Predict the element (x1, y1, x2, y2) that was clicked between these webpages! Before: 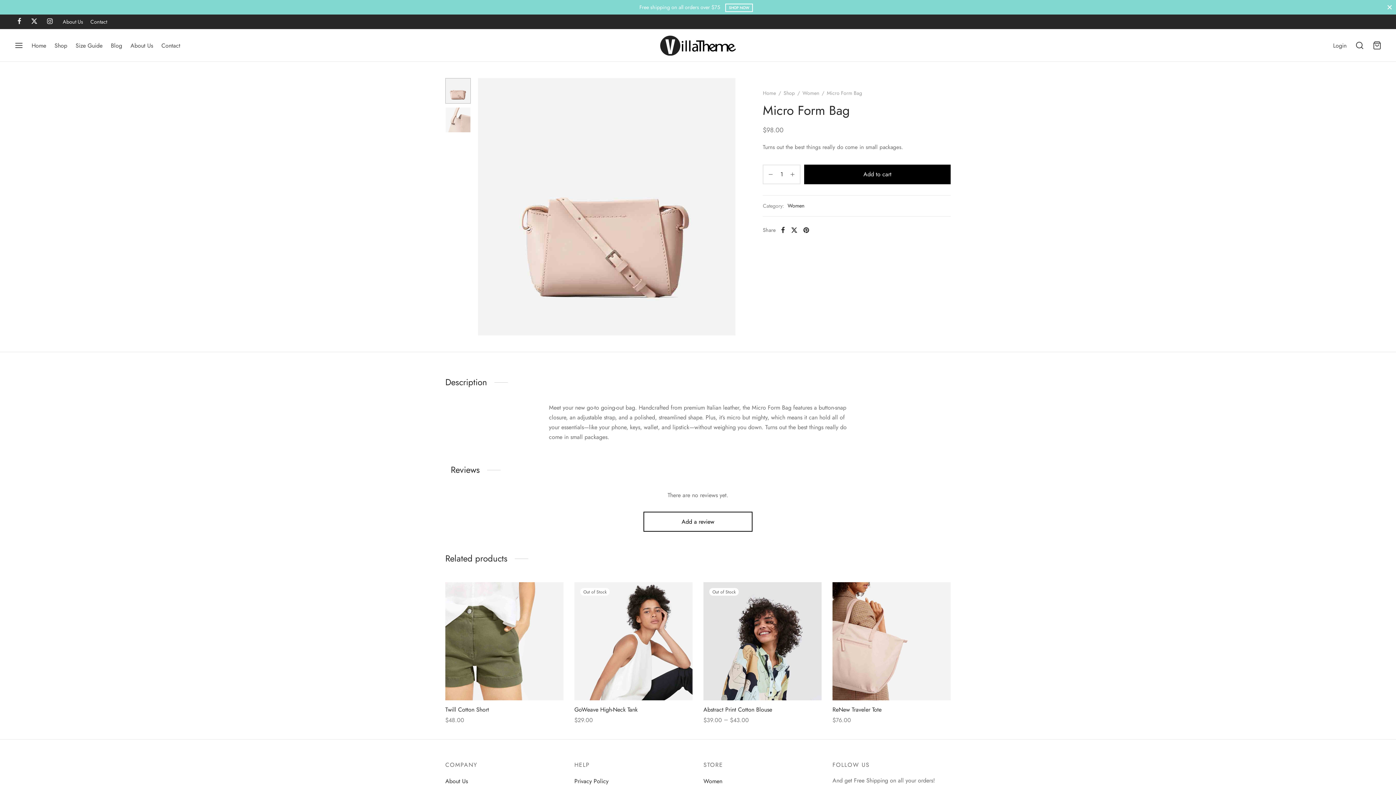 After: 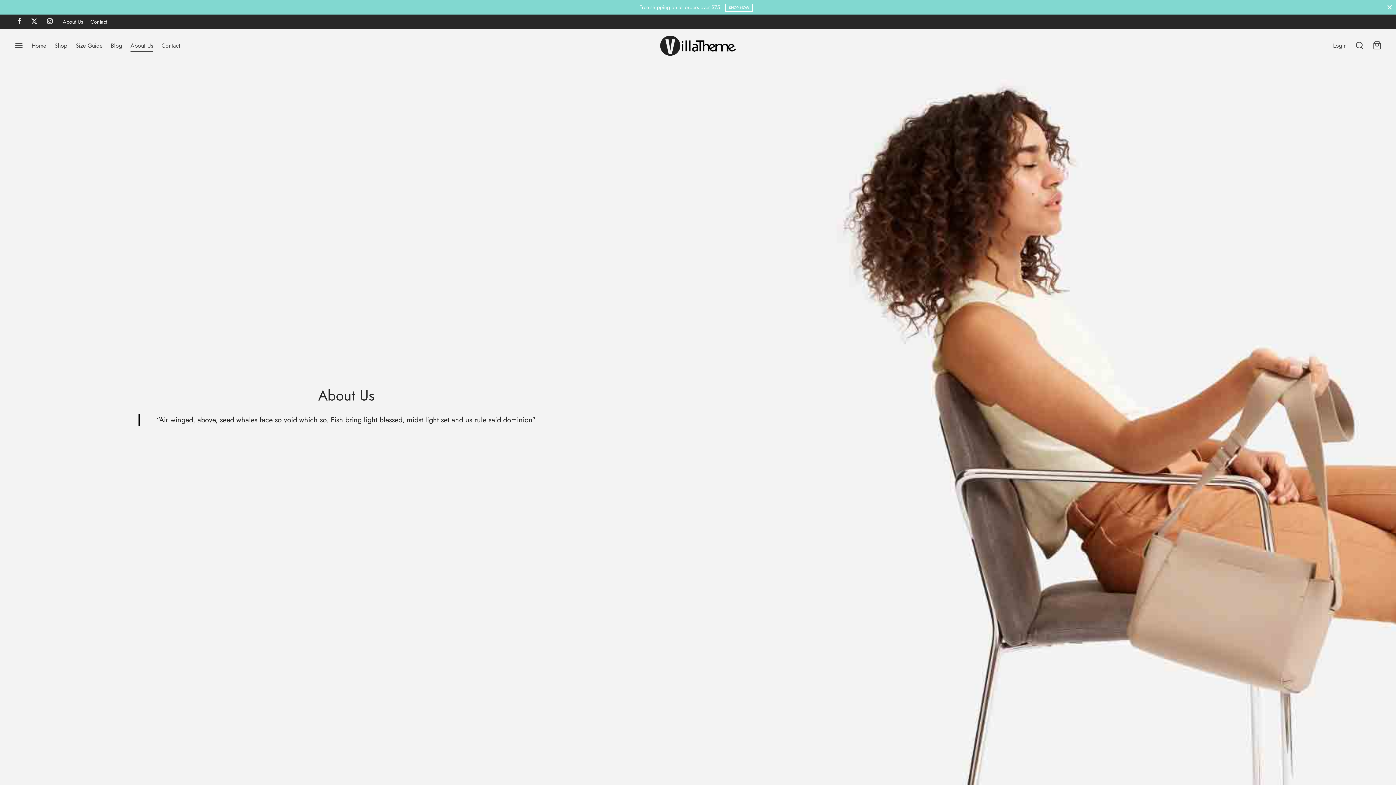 Action: bbox: (445, 775, 468, 786) label: About Us